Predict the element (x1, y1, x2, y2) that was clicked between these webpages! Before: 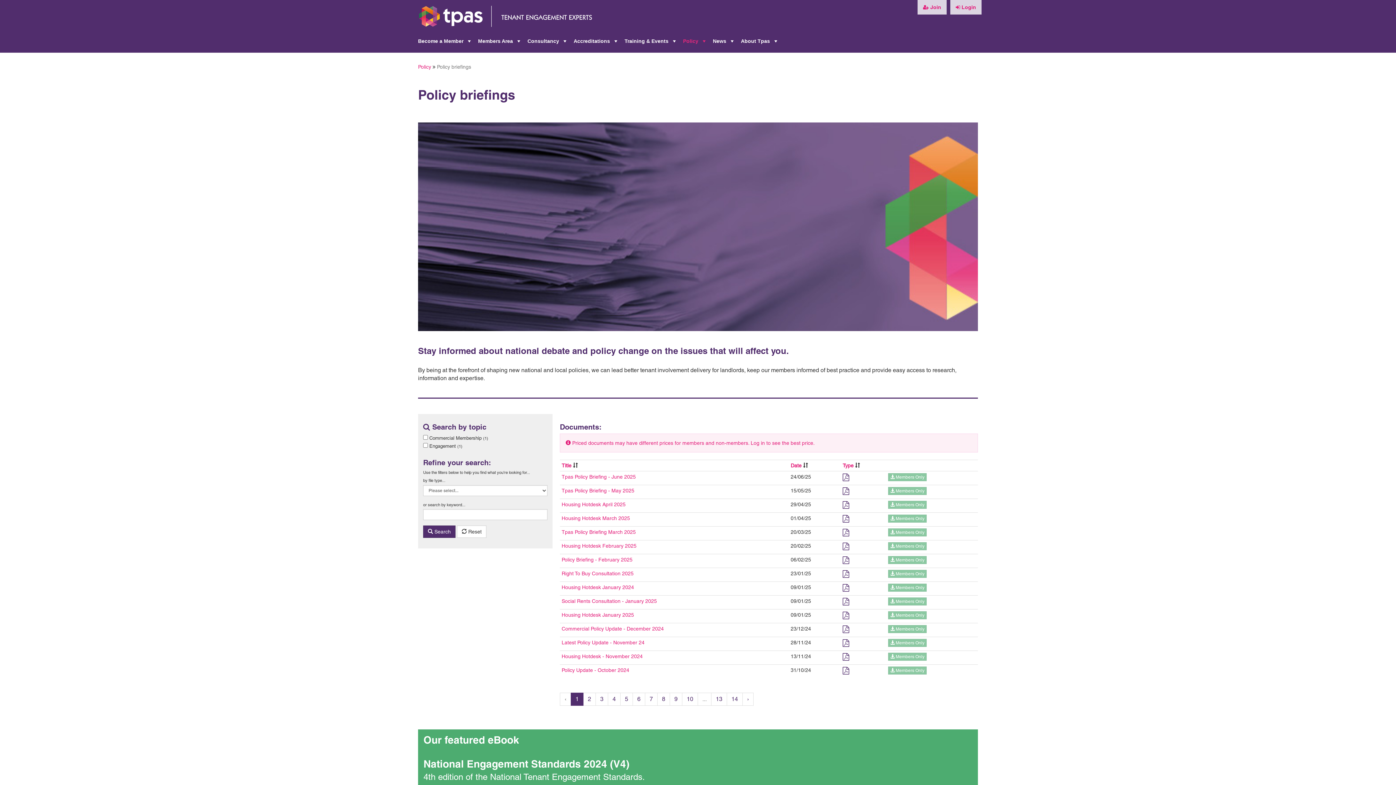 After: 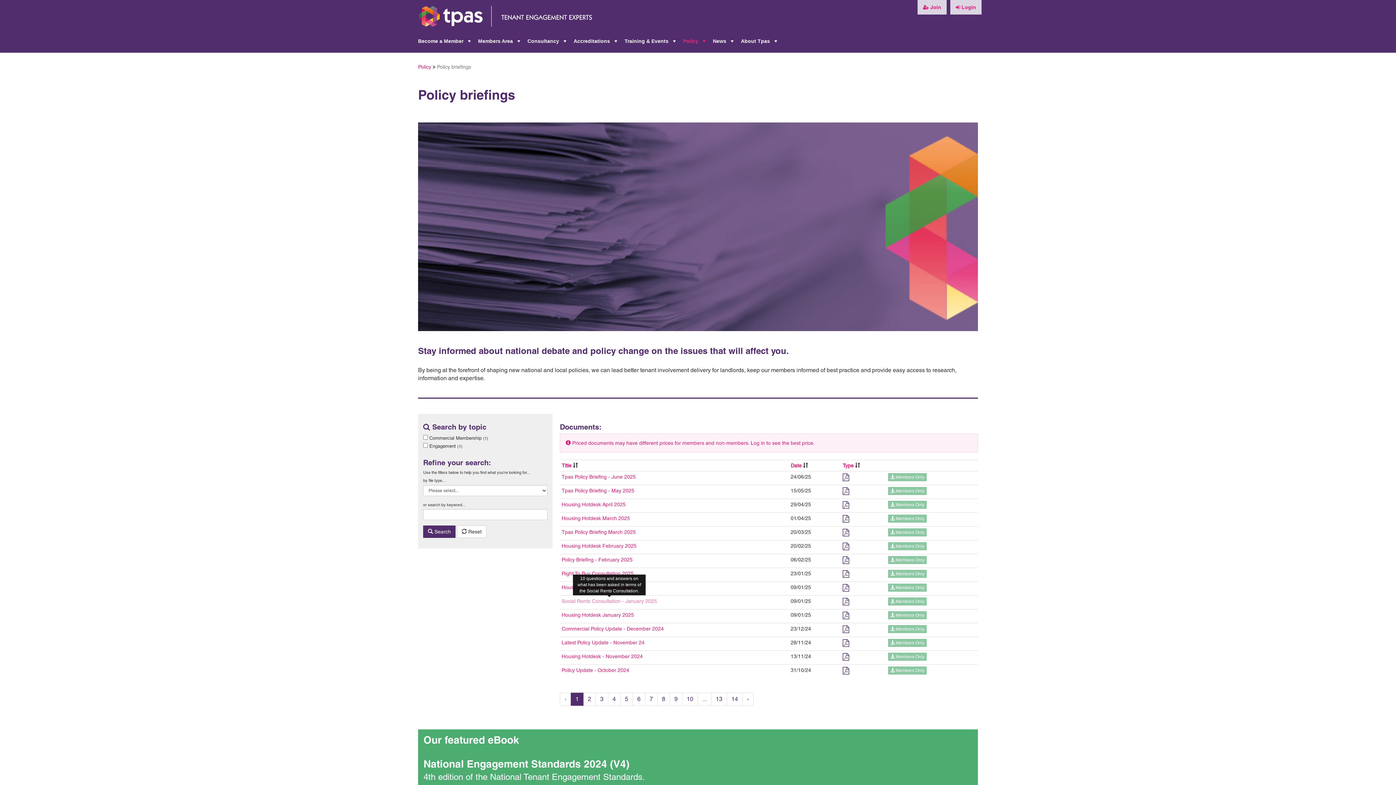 Action: bbox: (561, 598, 657, 604) label: Social Rents Consultation - January 2025